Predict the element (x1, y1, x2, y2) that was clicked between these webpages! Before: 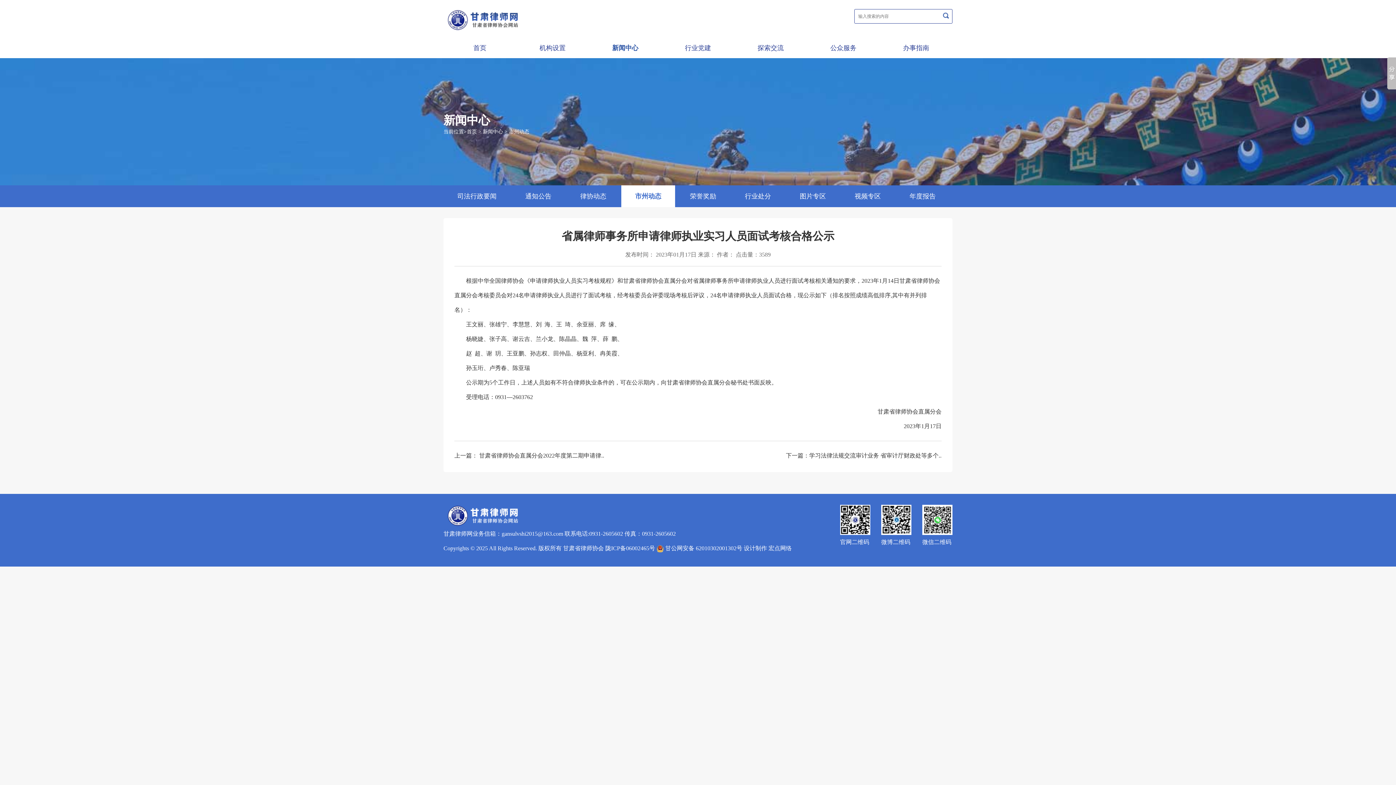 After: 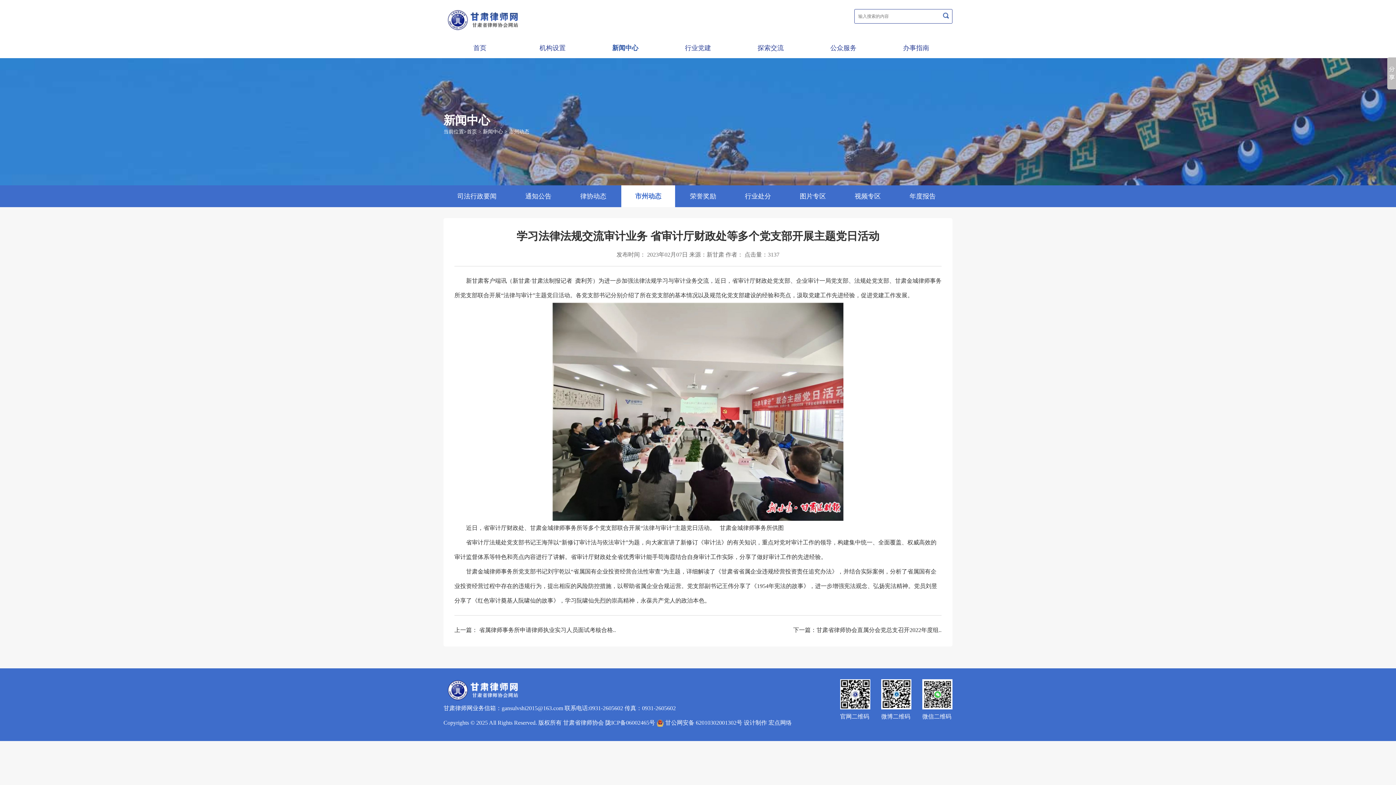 Action: label: 下一篇：学习法律法规交流审计业务 省审计厅财政处等多个.. bbox: (786, 452, 941, 458)